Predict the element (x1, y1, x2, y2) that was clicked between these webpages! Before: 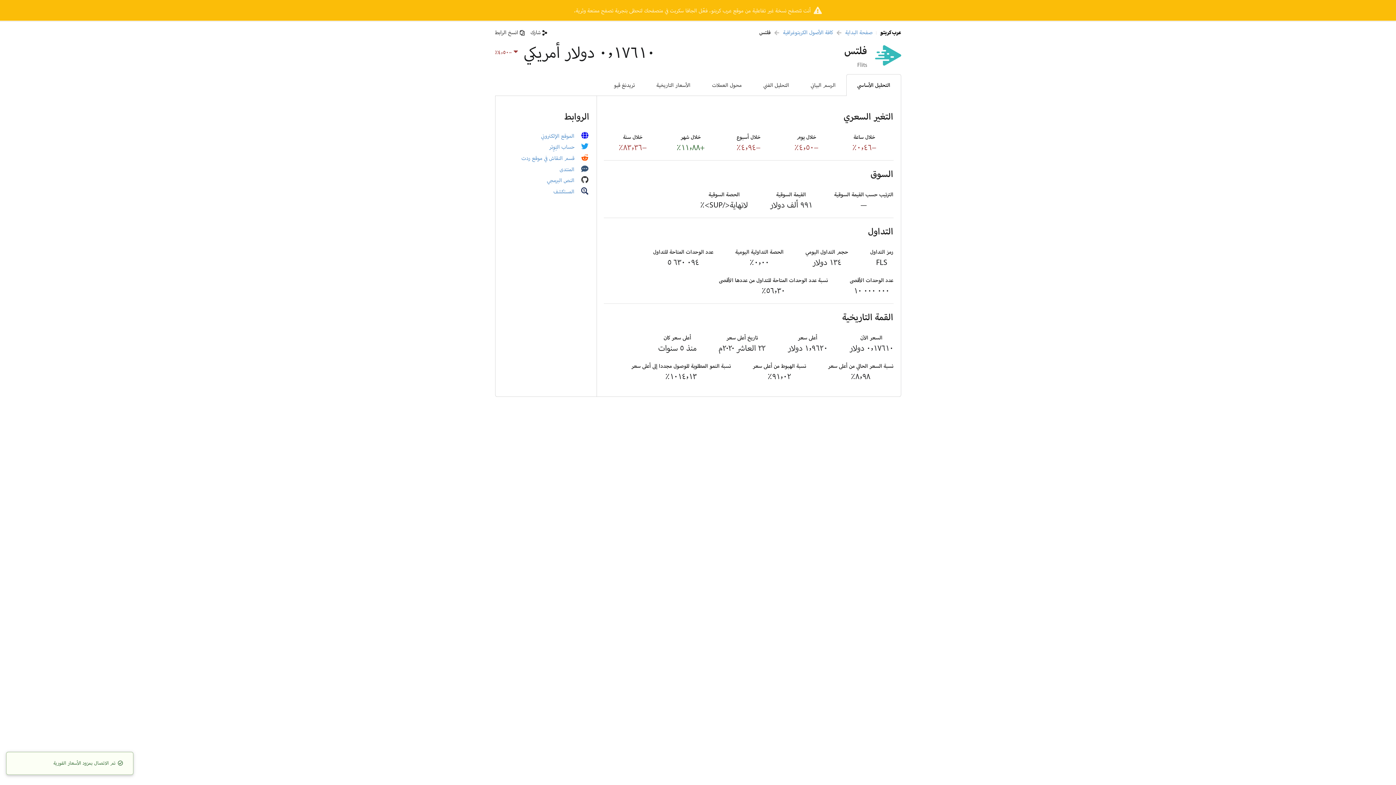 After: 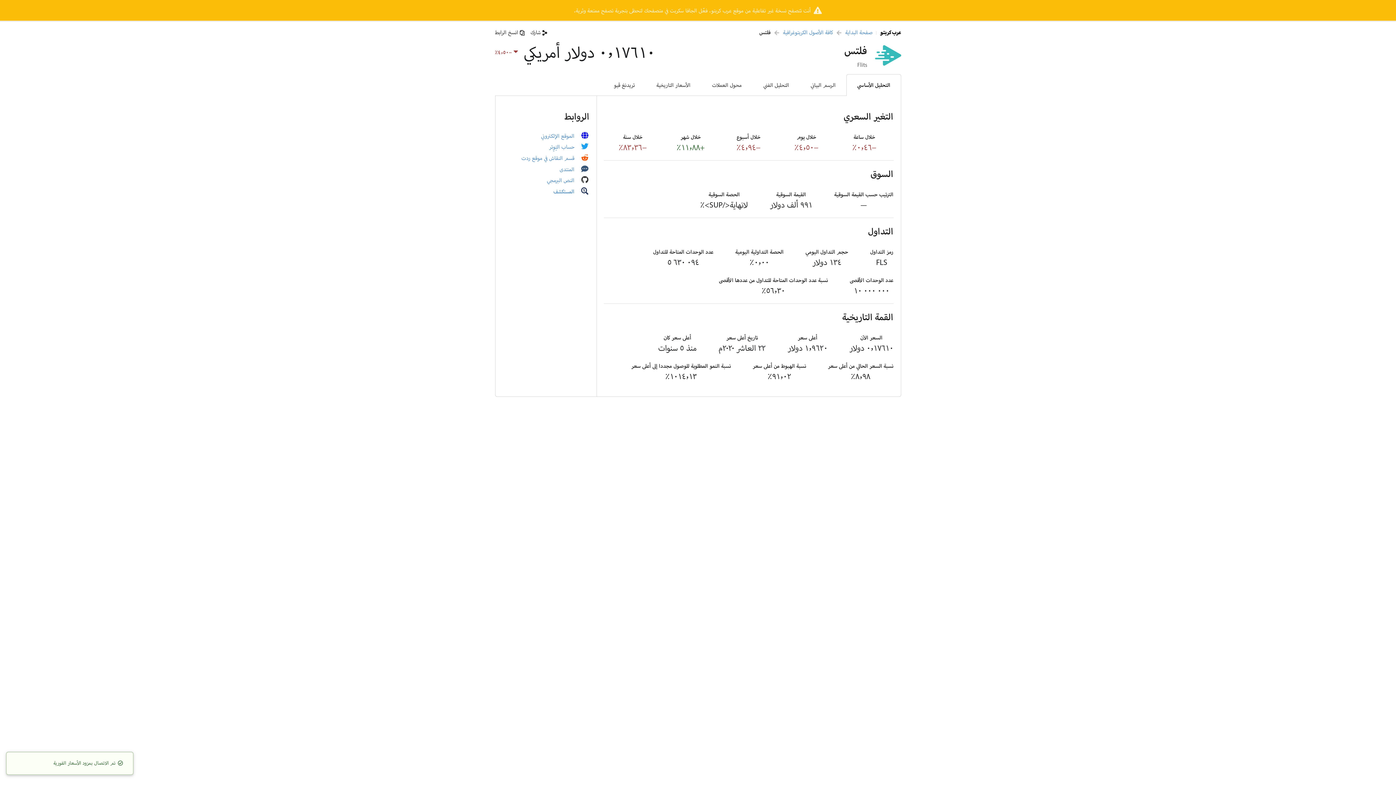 Action: label: المستكشف bbox: (553, 187, 574, 195)